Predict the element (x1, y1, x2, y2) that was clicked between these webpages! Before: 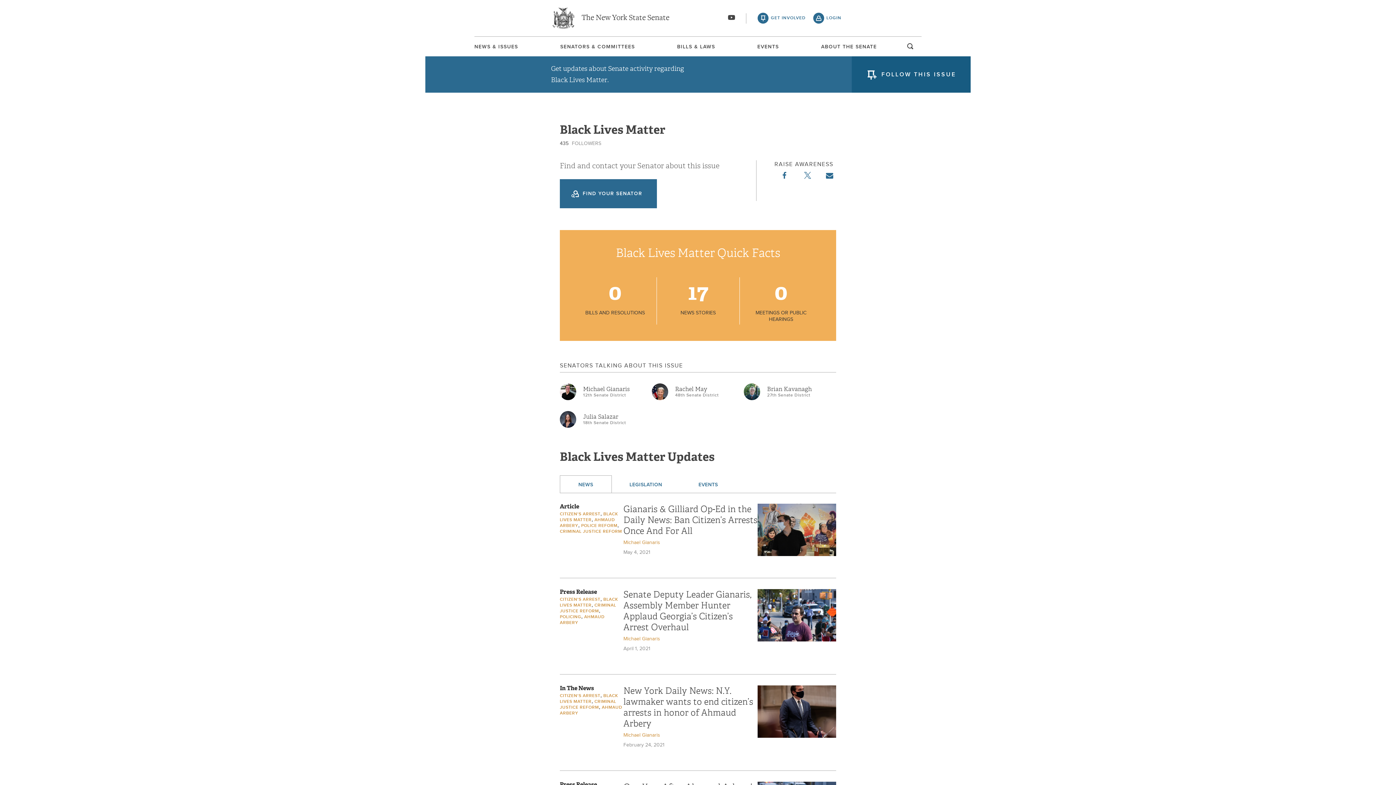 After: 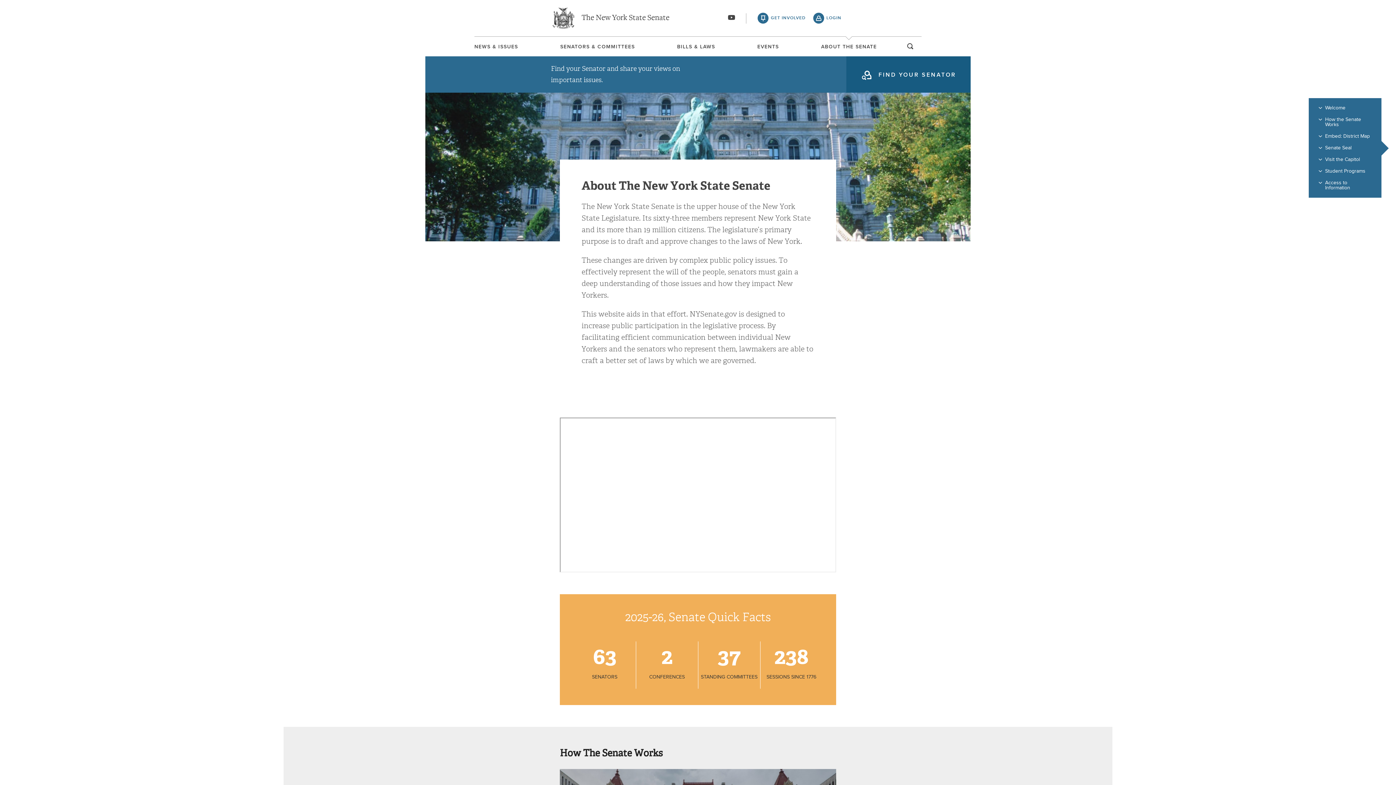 Action: label: ABOUT THE SENATE bbox: (821, 44, 877, 49)